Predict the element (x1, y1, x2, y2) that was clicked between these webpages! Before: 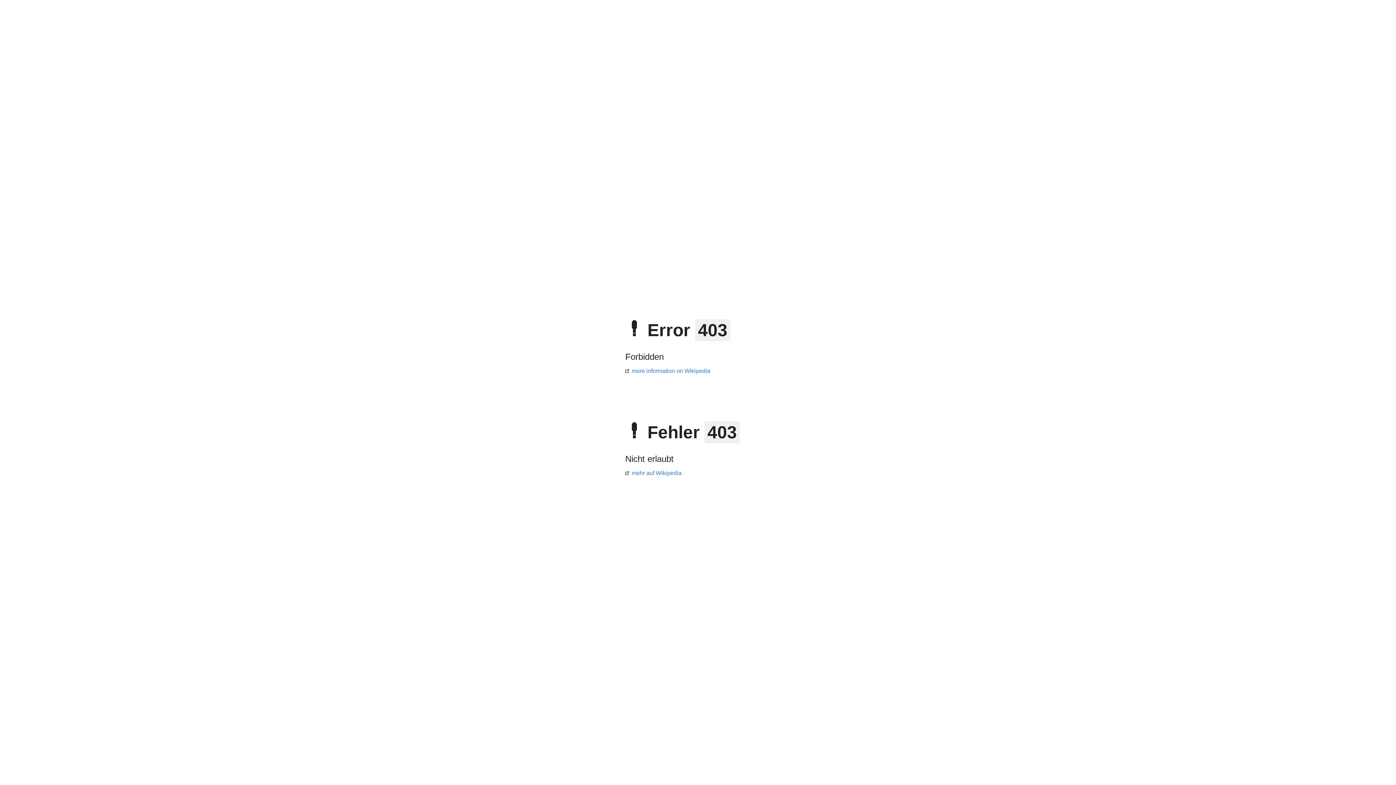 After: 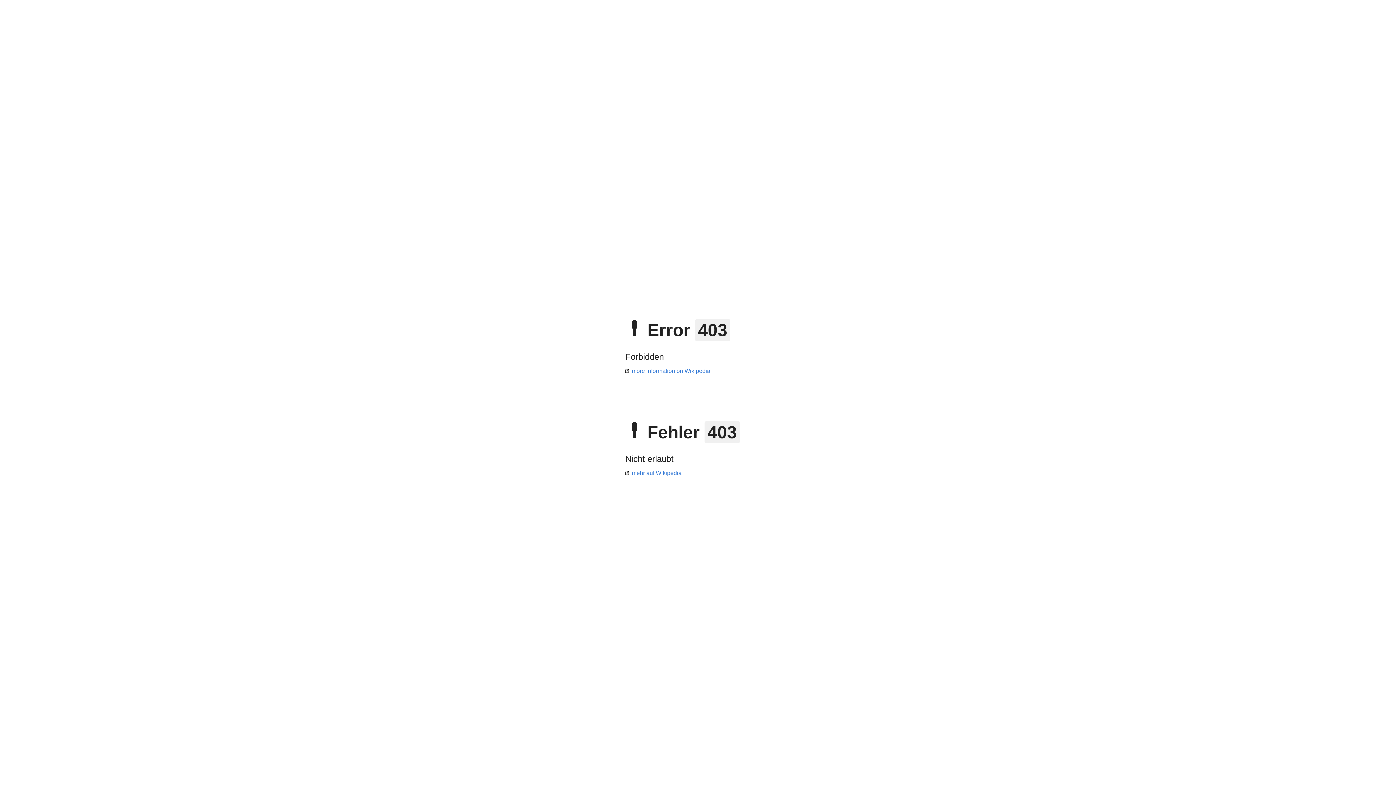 Action: bbox: (625, 470, 681, 476) label: mehr auf Wikipedia